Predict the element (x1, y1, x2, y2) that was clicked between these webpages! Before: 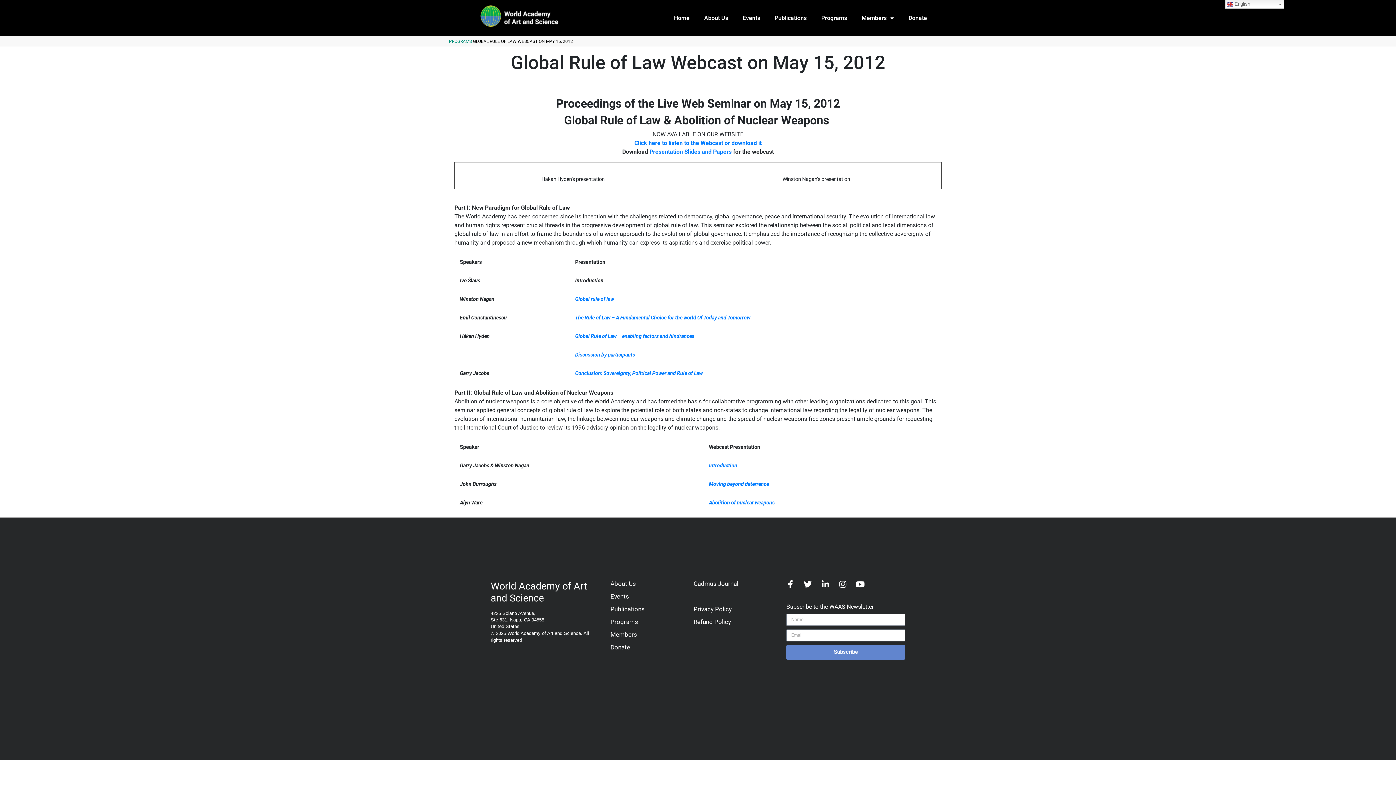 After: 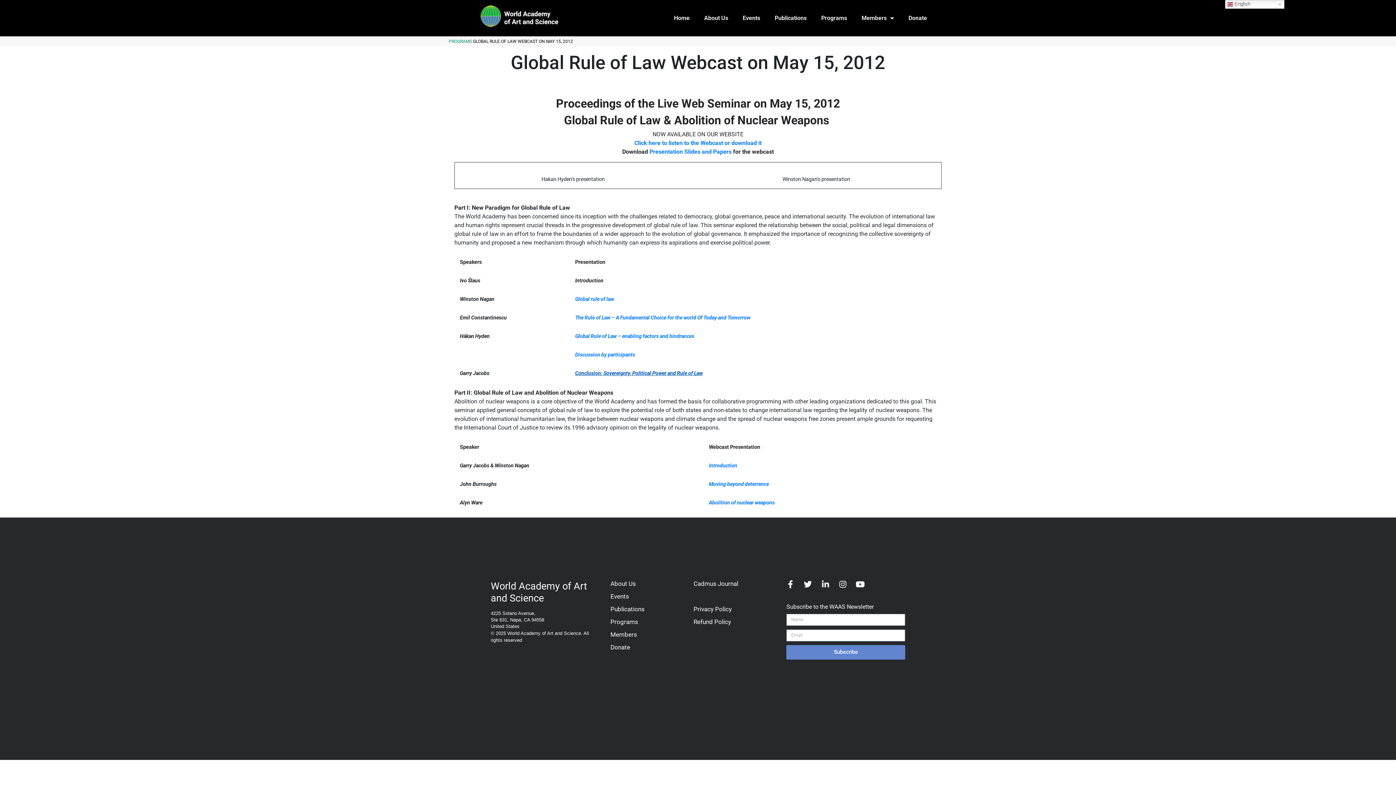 Action: bbox: (575, 370, 702, 376) label: Conclusion: Sovereignty, Political Power and Rule of Law